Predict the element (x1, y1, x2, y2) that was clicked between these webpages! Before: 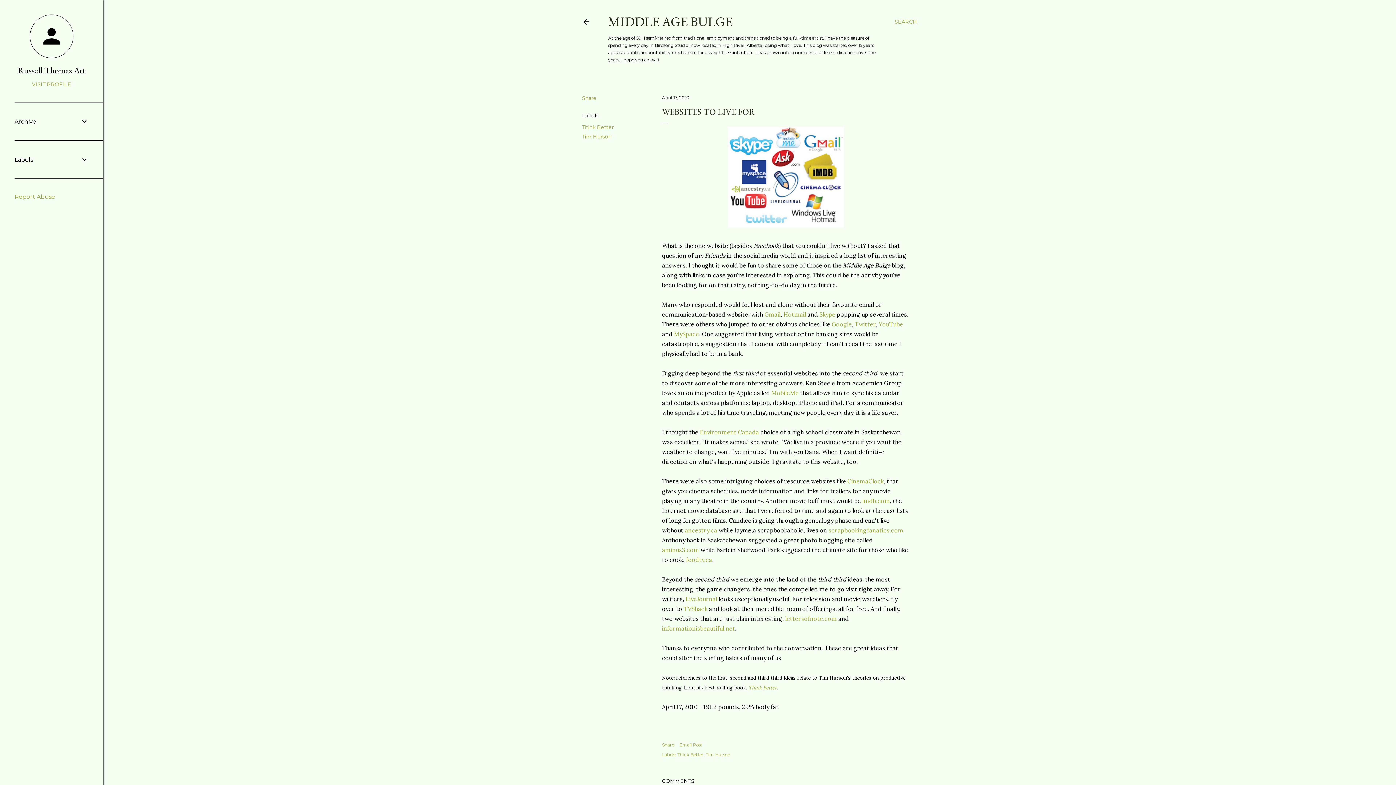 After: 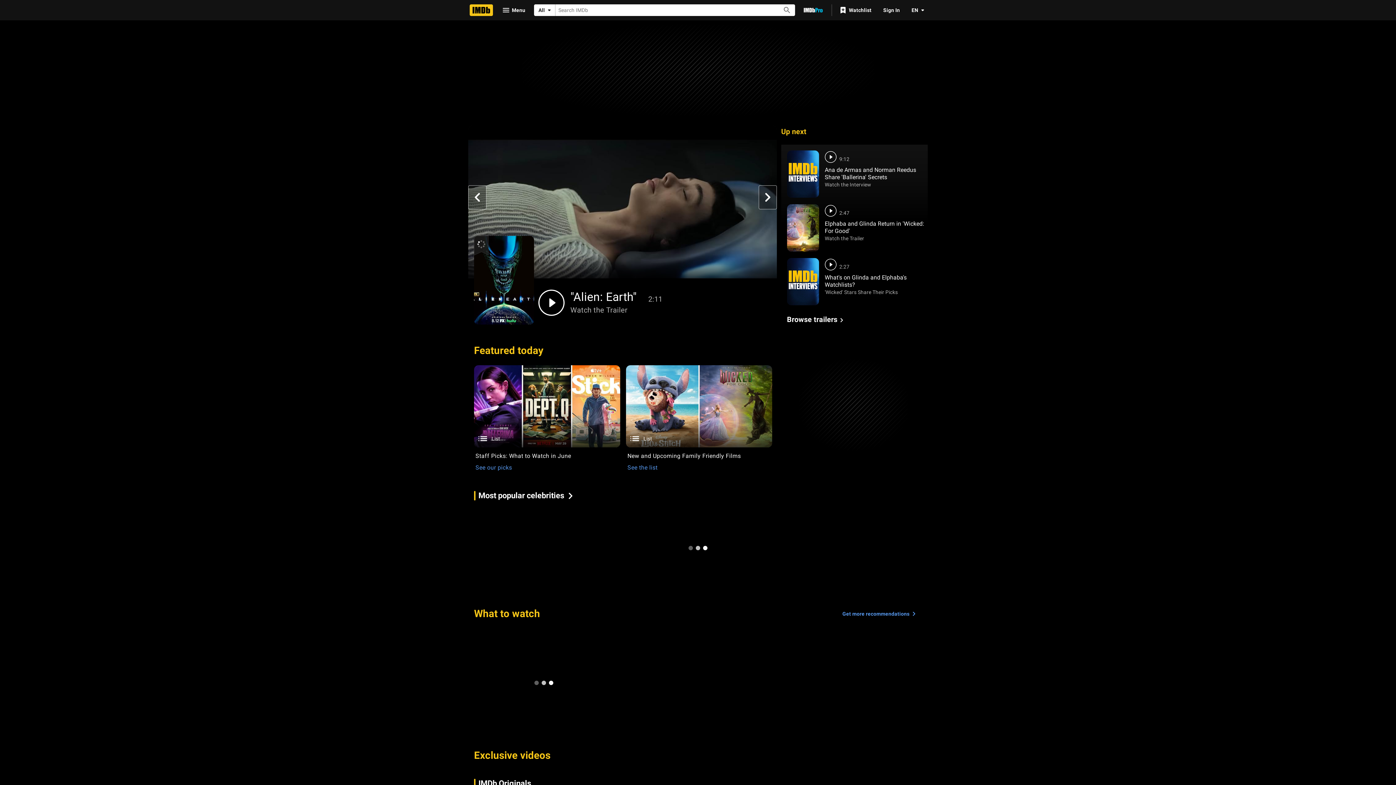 Action: bbox: (862, 497, 890, 504) label: imdb.com